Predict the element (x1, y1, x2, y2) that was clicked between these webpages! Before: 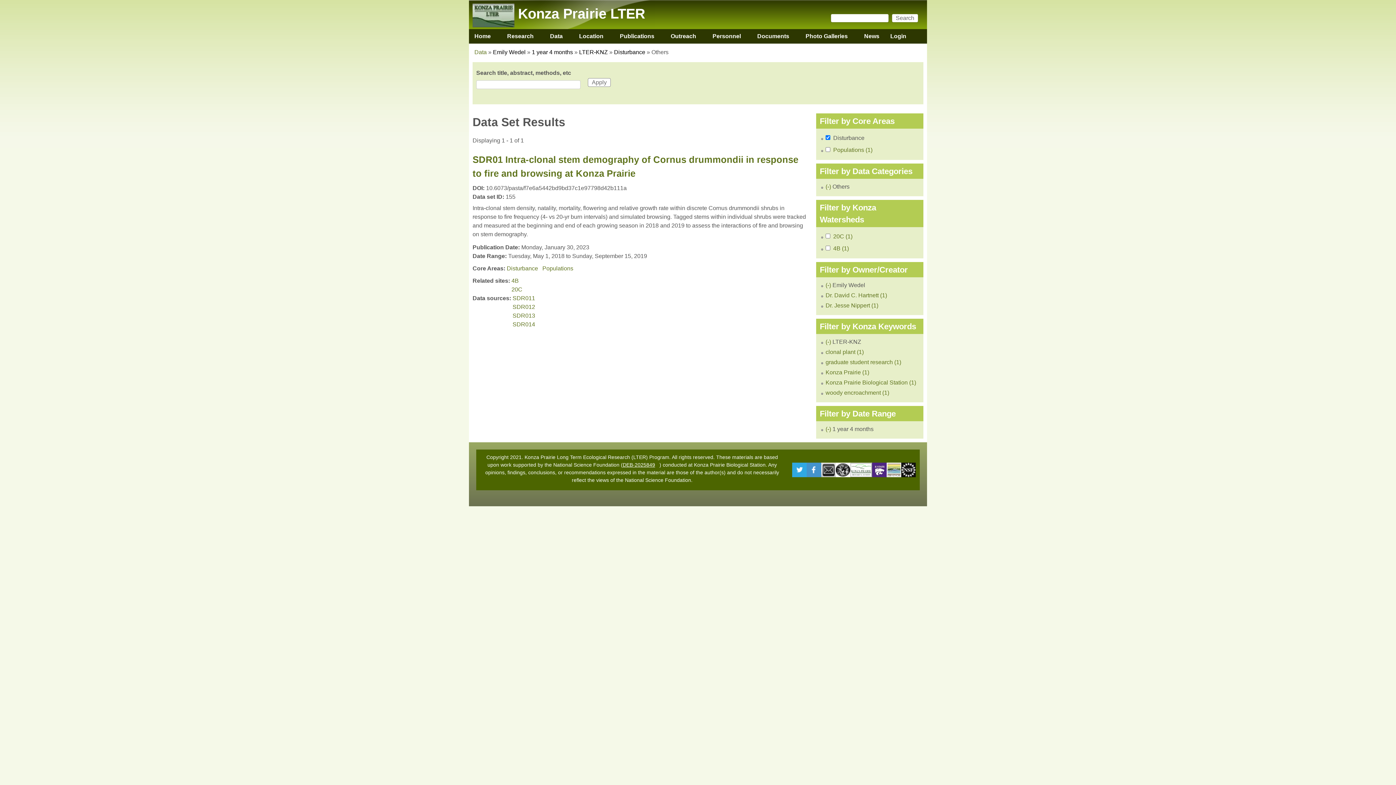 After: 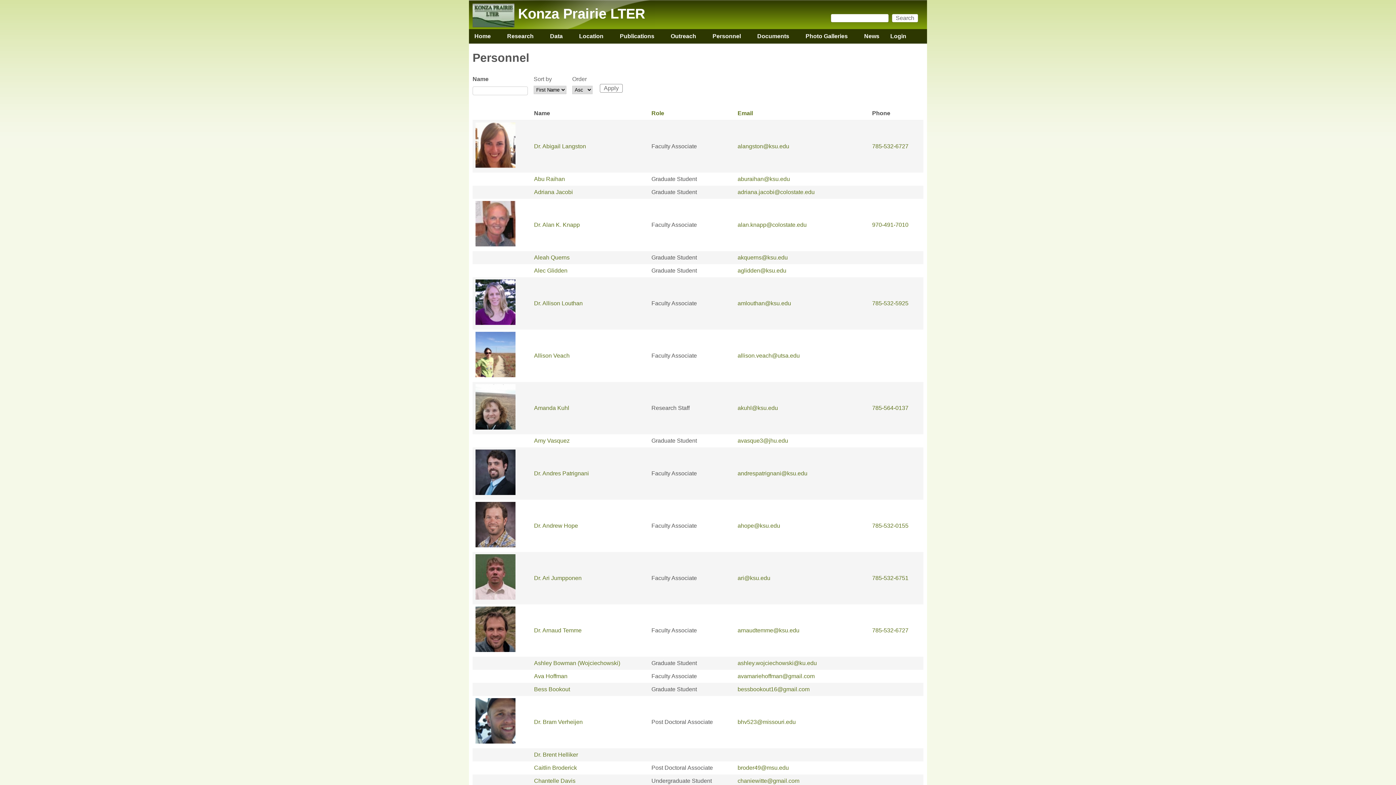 Action: label: Personnel
» bbox: (707, 29, 746, 43)